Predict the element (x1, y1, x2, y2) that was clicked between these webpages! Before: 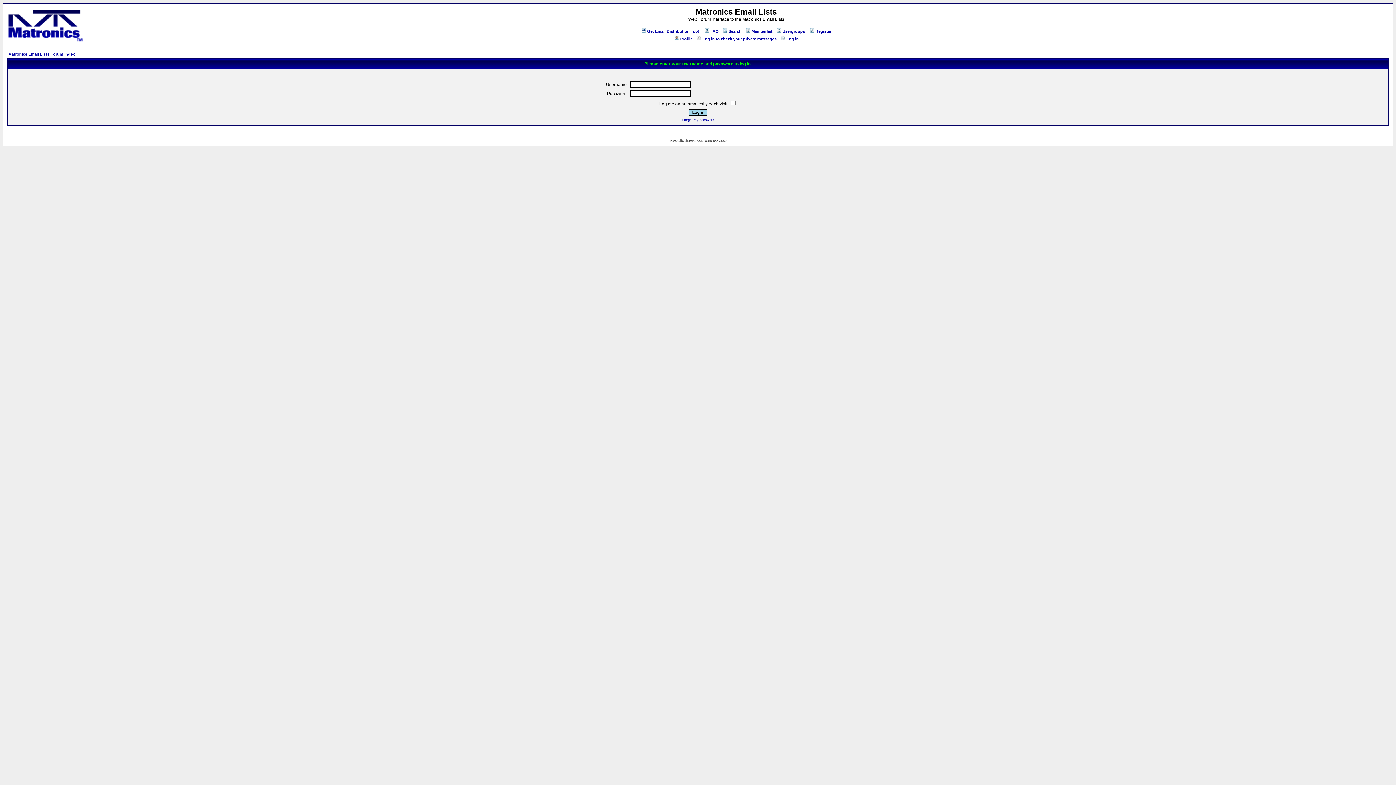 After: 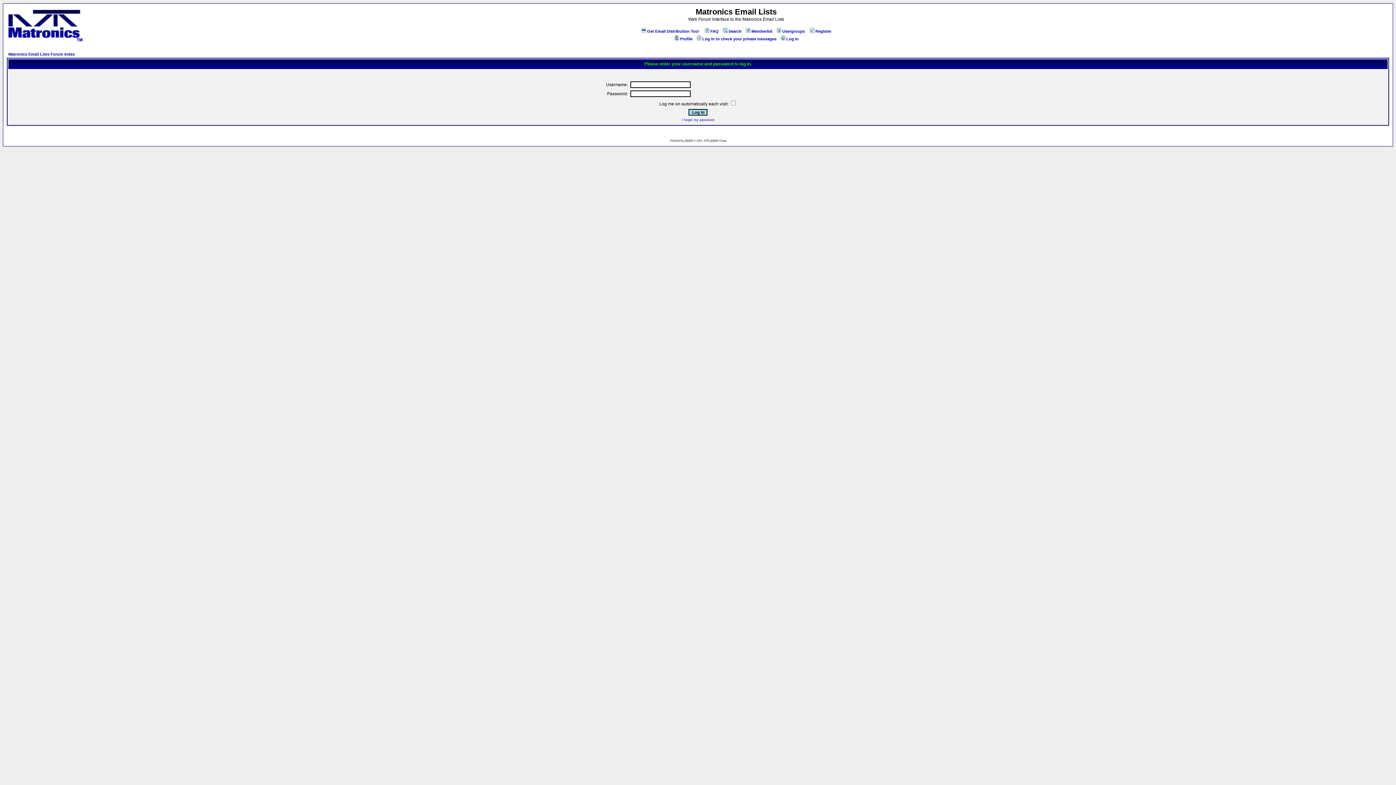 Action: bbox: (673, 36, 692, 41) label: Profile